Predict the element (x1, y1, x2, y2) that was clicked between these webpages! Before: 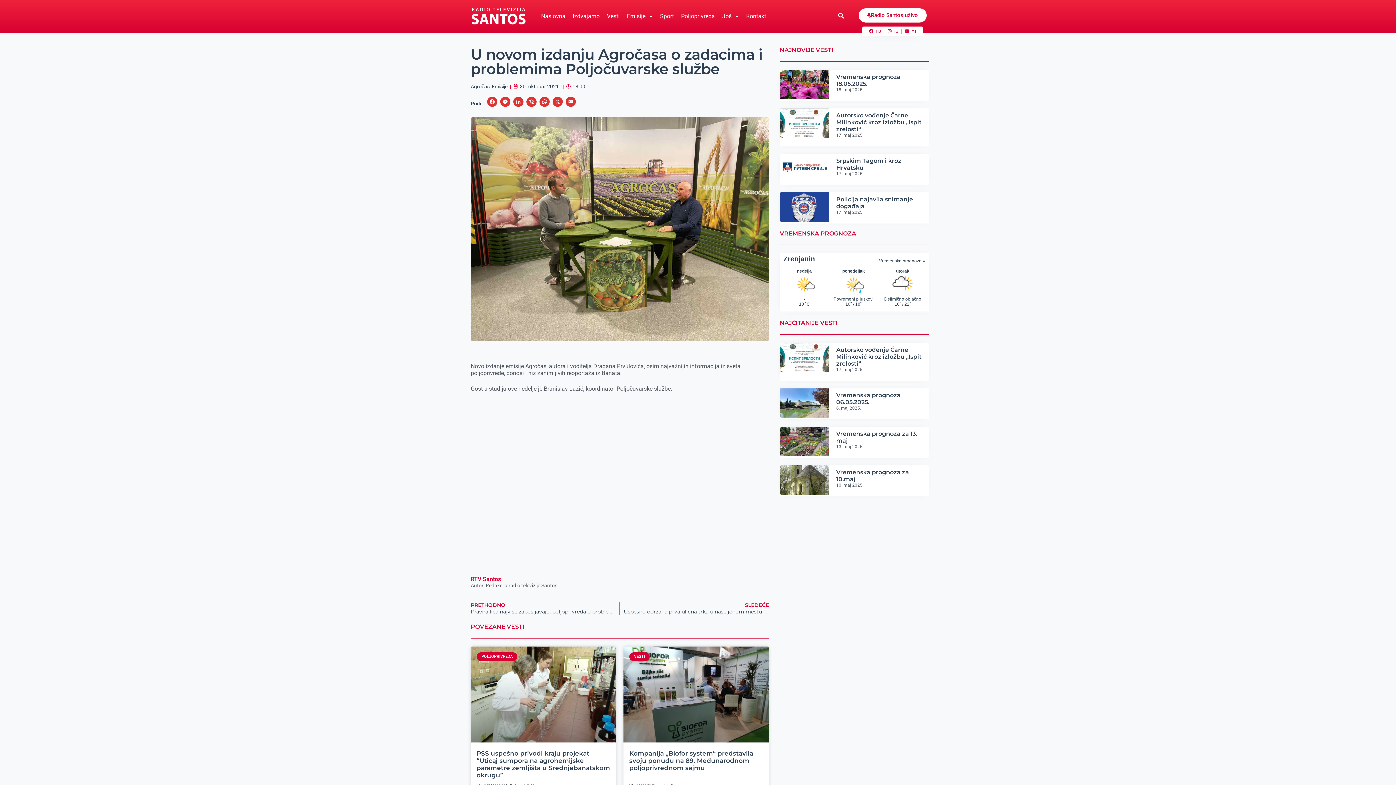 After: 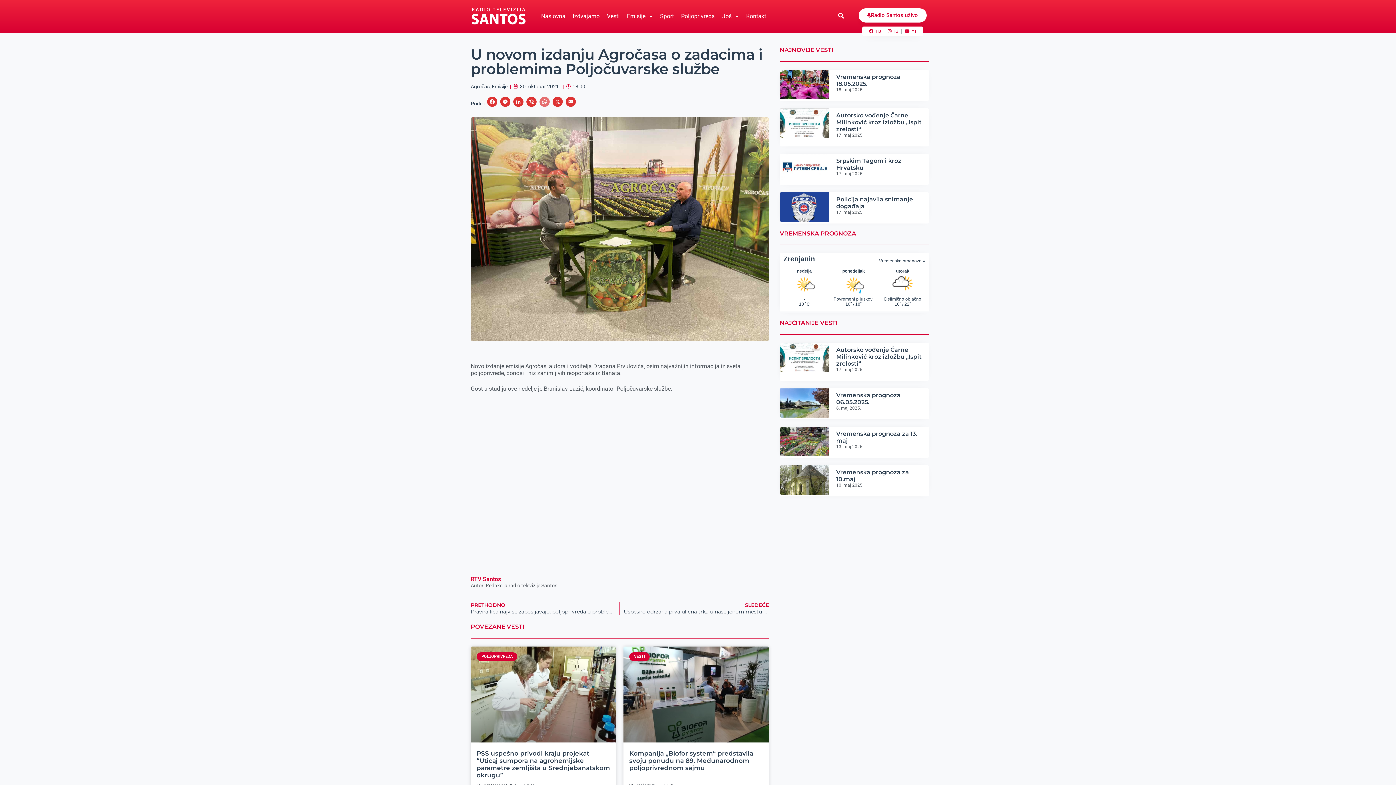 Action: bbox: (538, 96, 551, 110) label: WhatsApp